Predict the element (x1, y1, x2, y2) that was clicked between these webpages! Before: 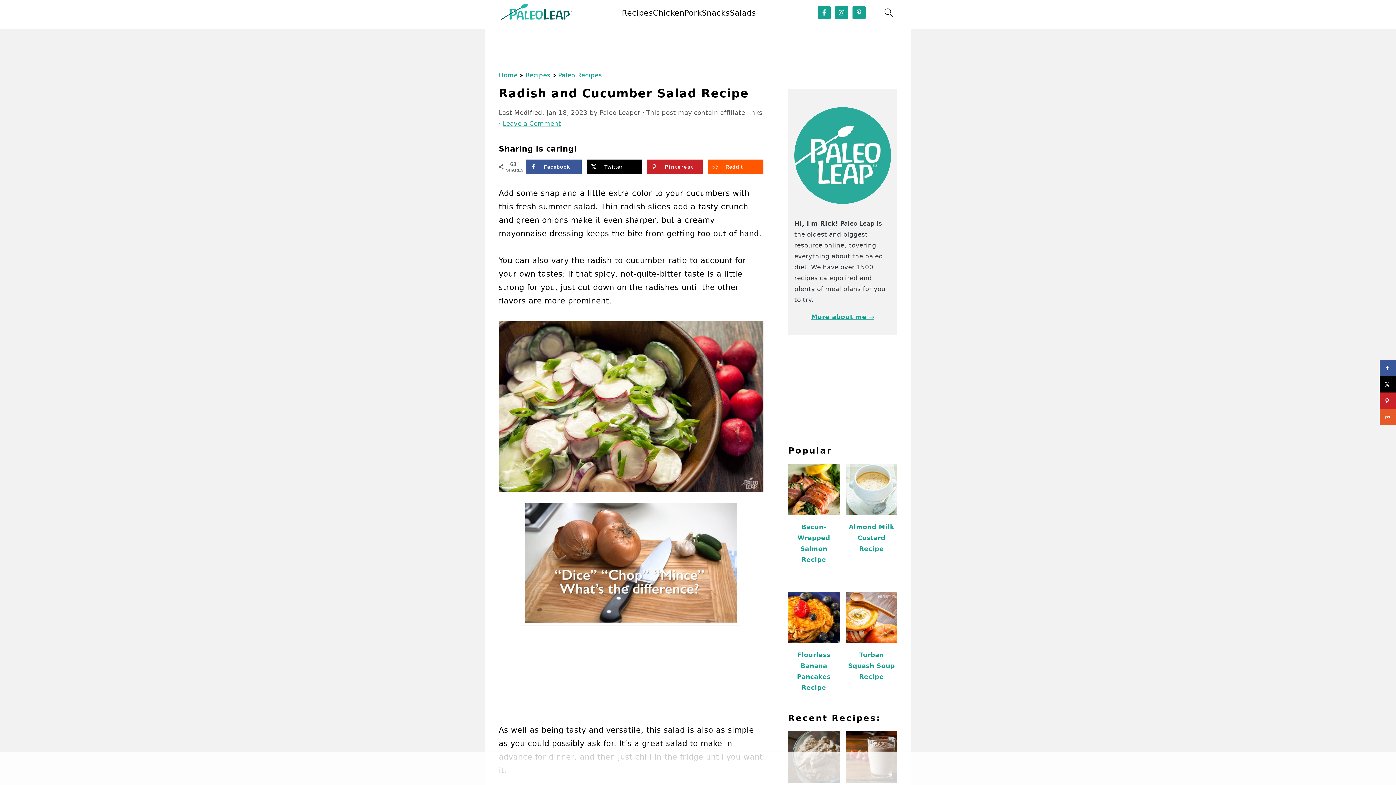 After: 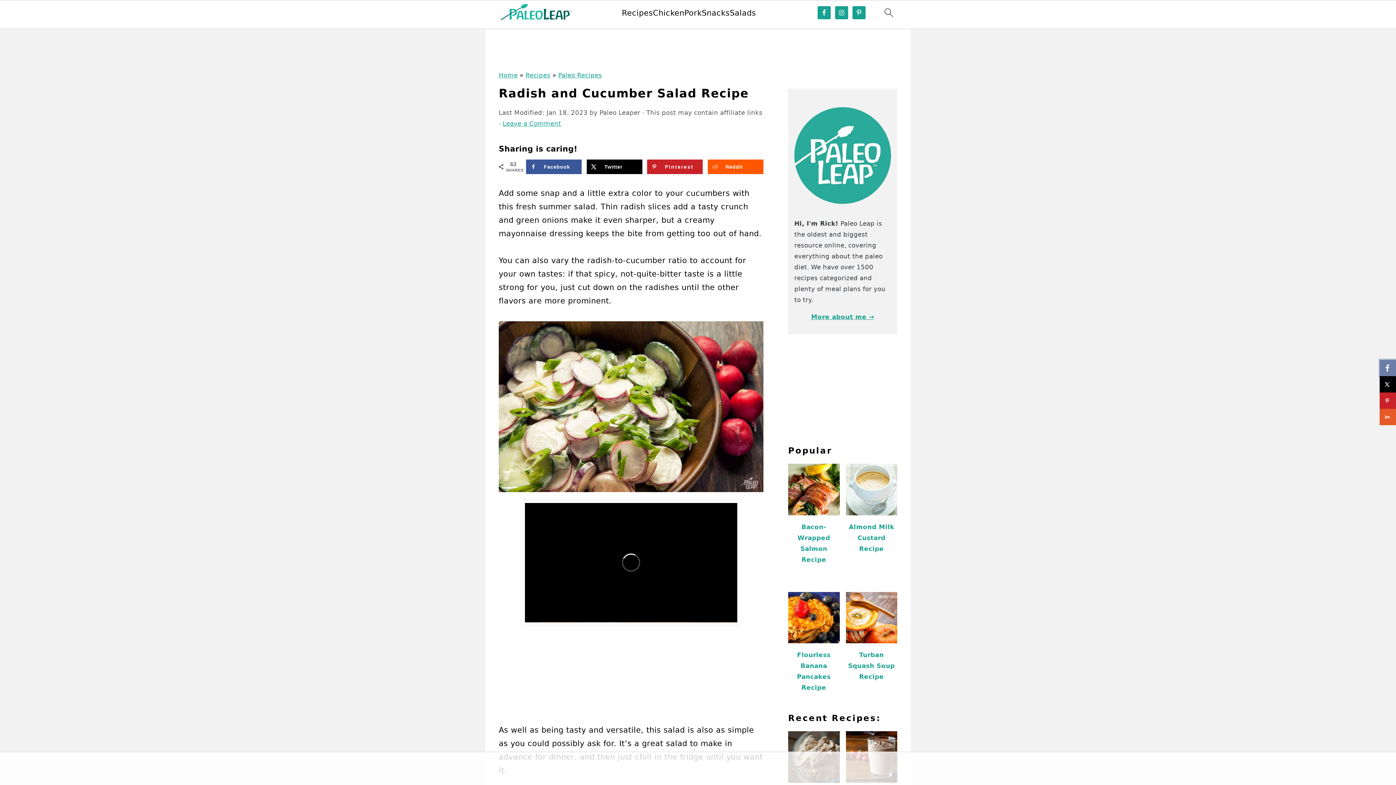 Action: label: Share on Facebook bbox: (1380, 360, 1396, 376)